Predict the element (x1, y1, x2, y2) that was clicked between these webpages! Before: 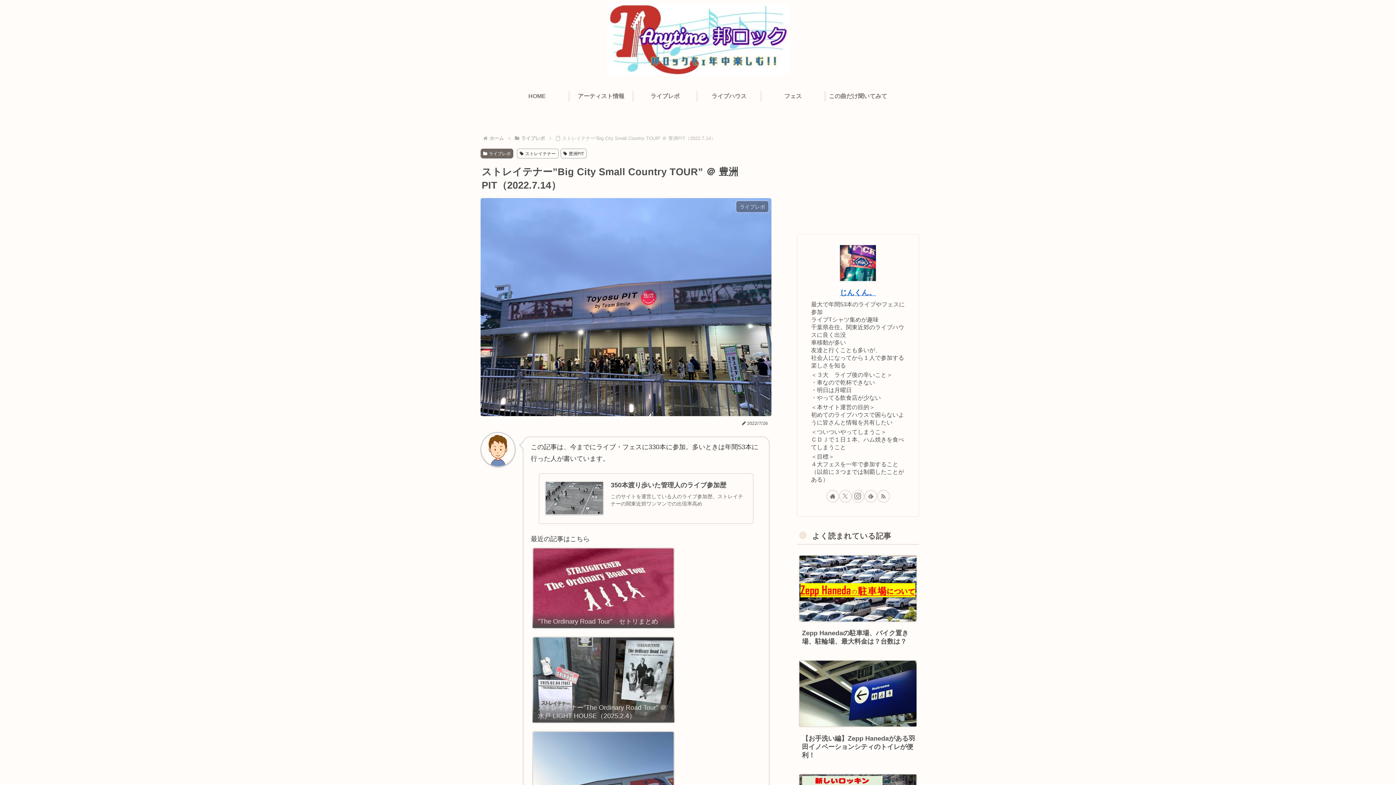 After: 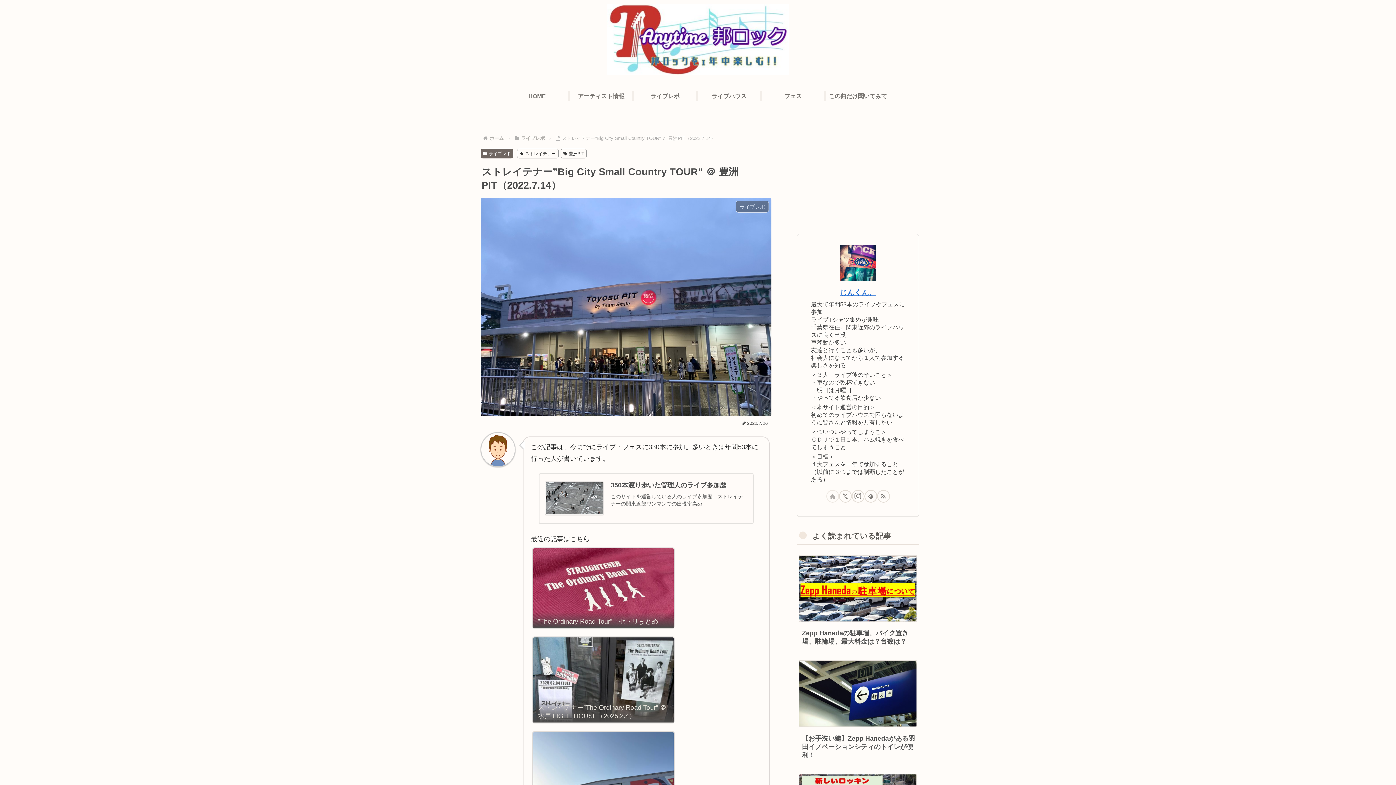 Action: bbox: (826, 490, 839, 502) label: 著作サイトをチェック